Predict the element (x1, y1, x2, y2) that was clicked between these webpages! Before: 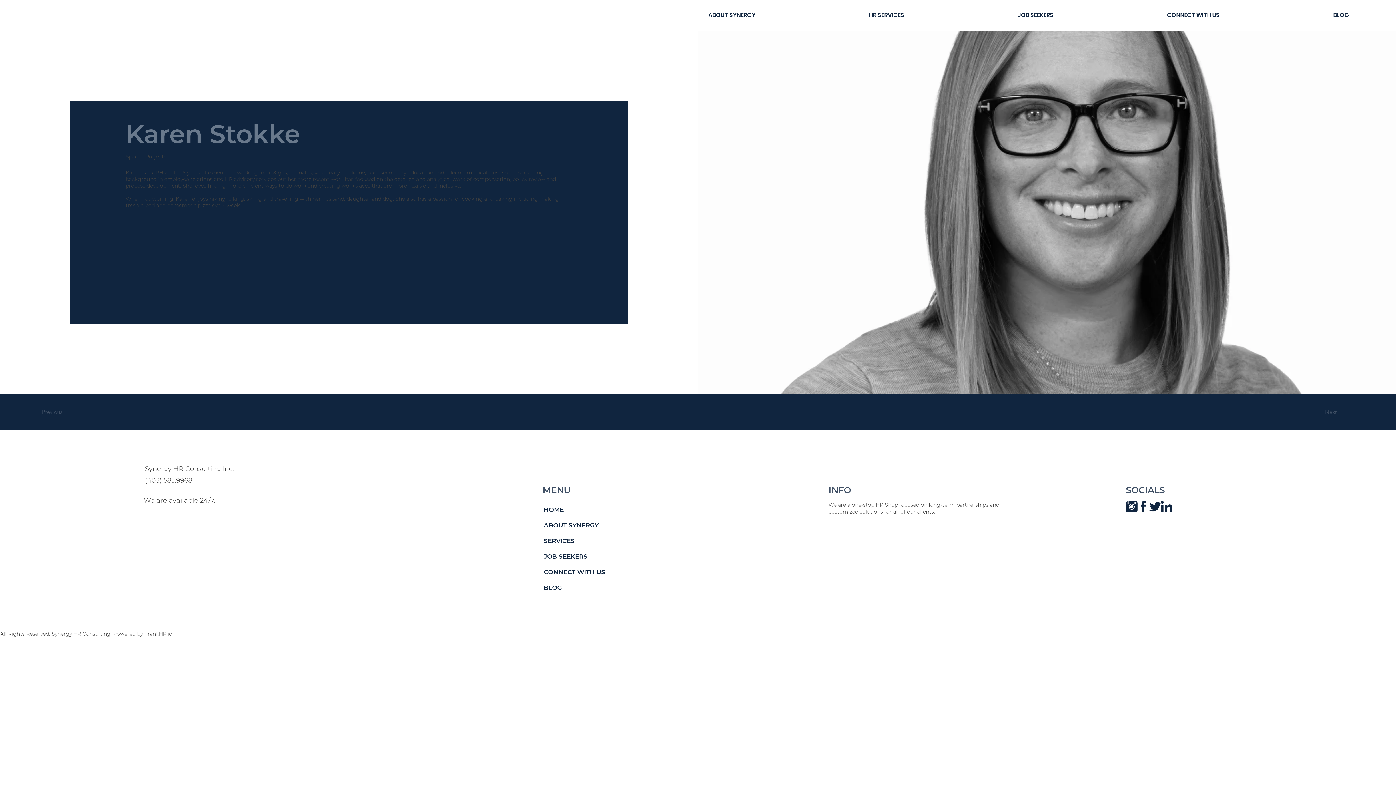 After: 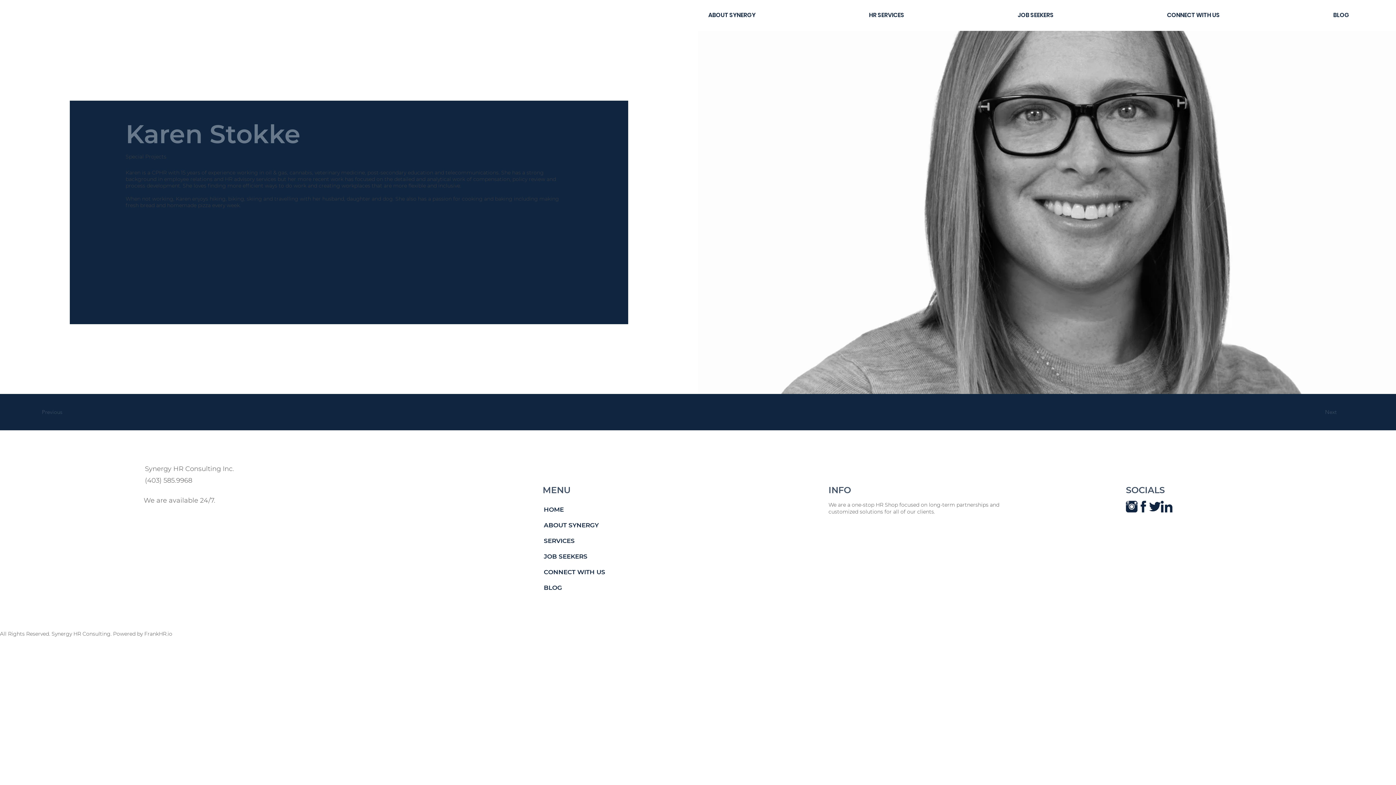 Action: bbox: (1137, 501, 1149, 512) label: facebook-128